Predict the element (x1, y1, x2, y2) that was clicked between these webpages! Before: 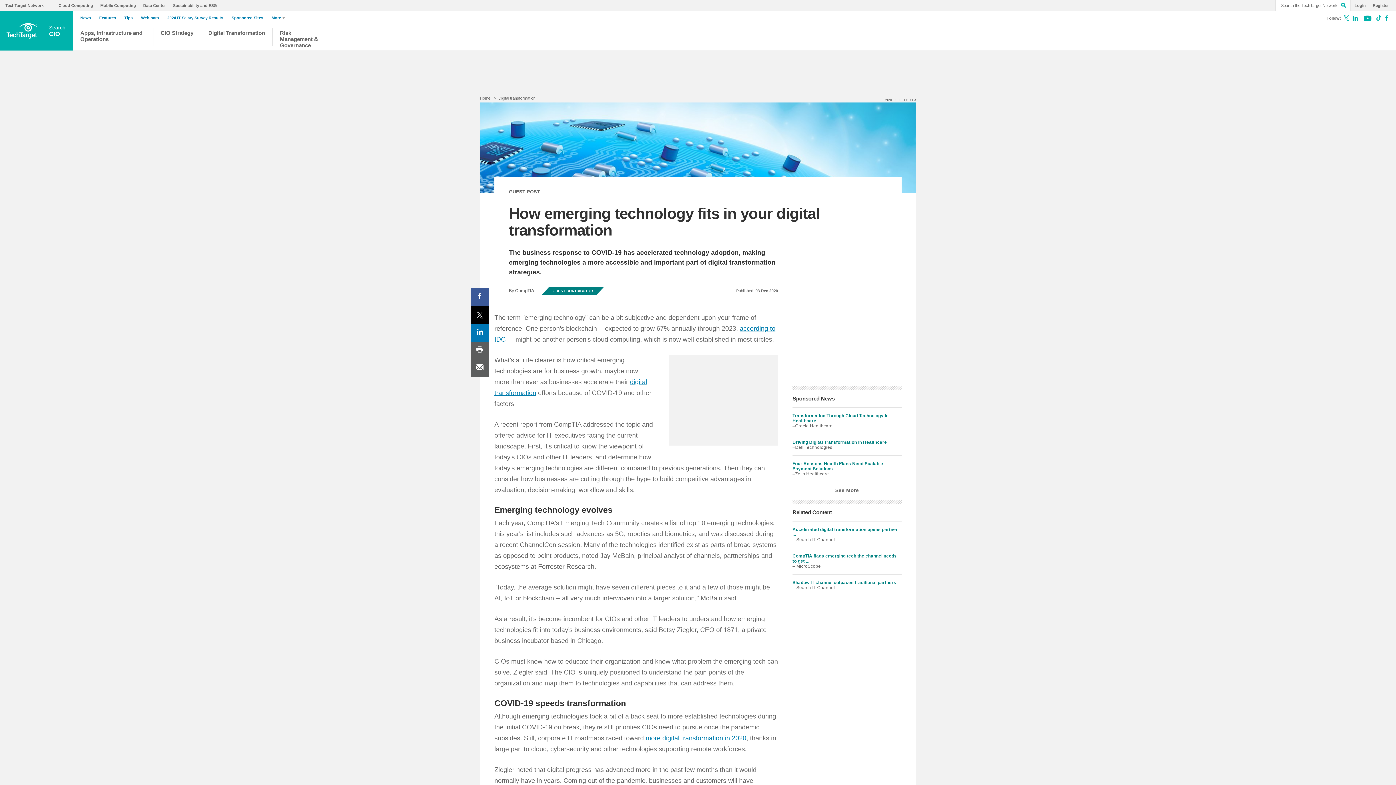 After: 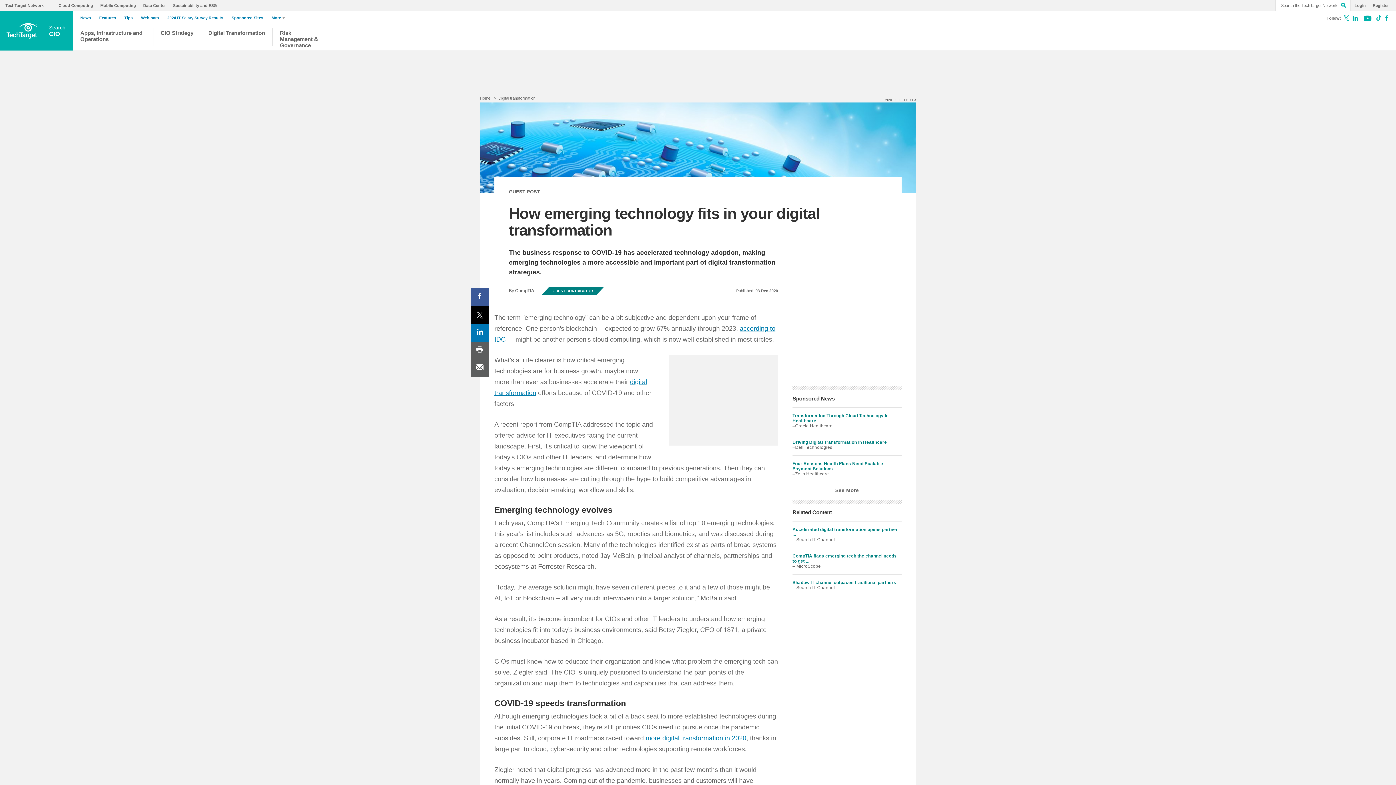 Action: bbox: (470, 324, 489, 341) label: LinkedIn share